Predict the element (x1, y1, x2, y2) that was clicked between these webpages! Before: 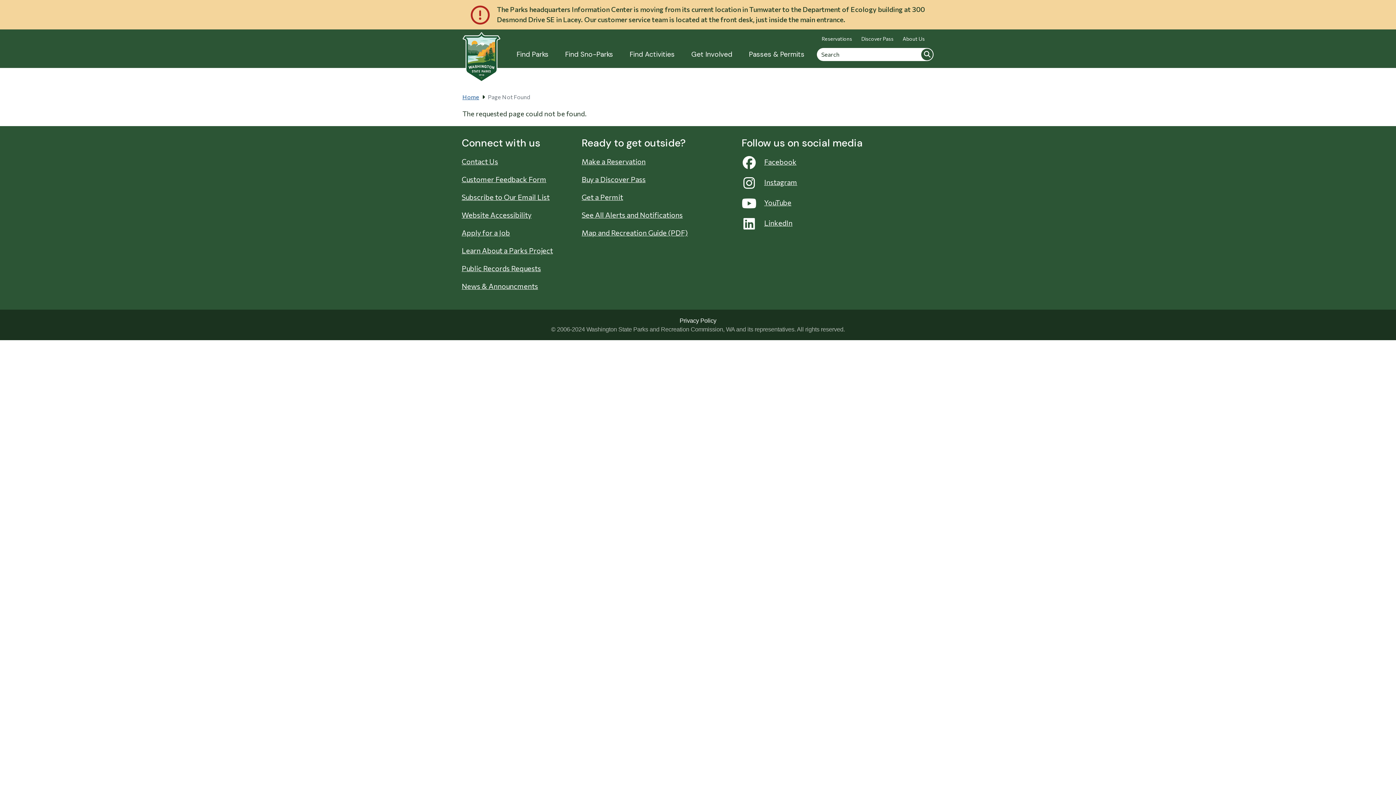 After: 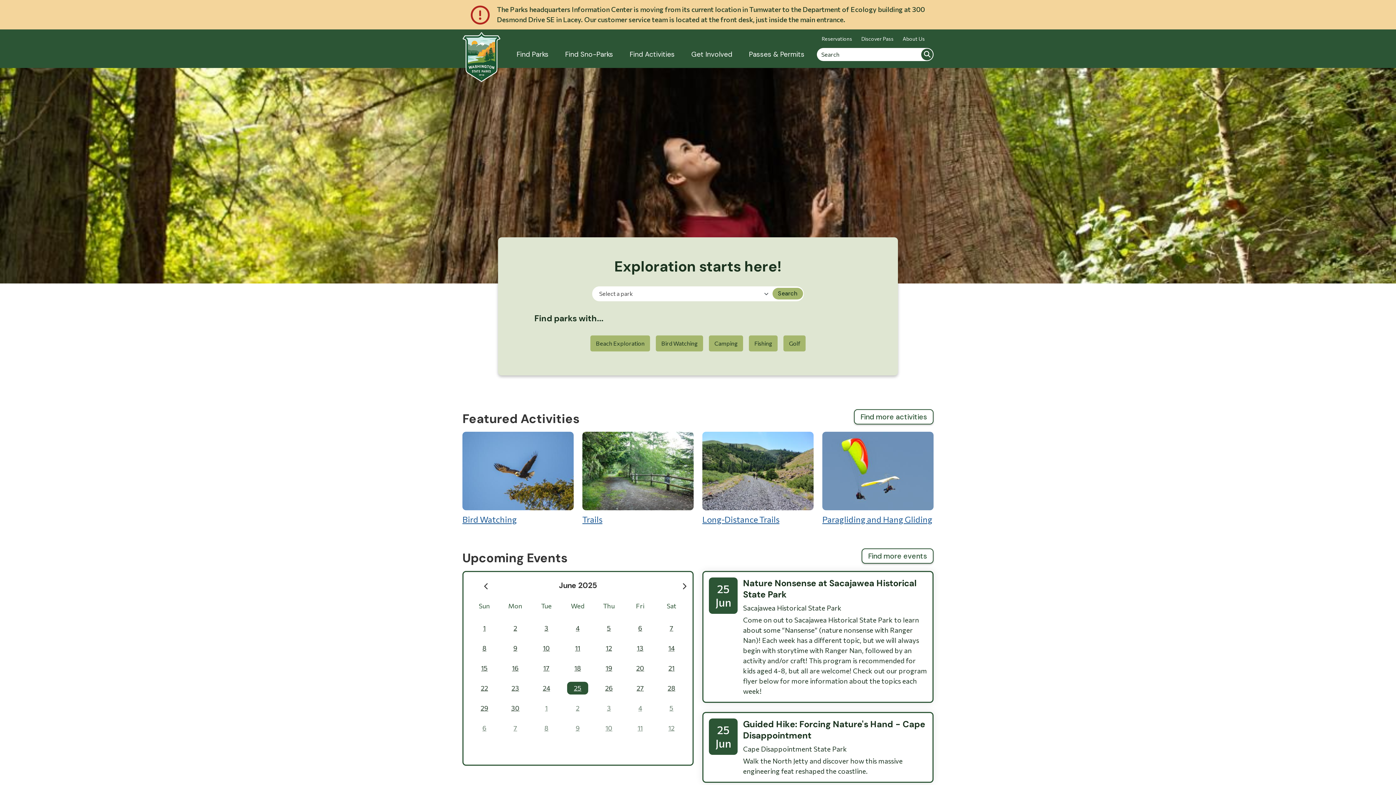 Action: bbox: (458, 37, 505, 67)